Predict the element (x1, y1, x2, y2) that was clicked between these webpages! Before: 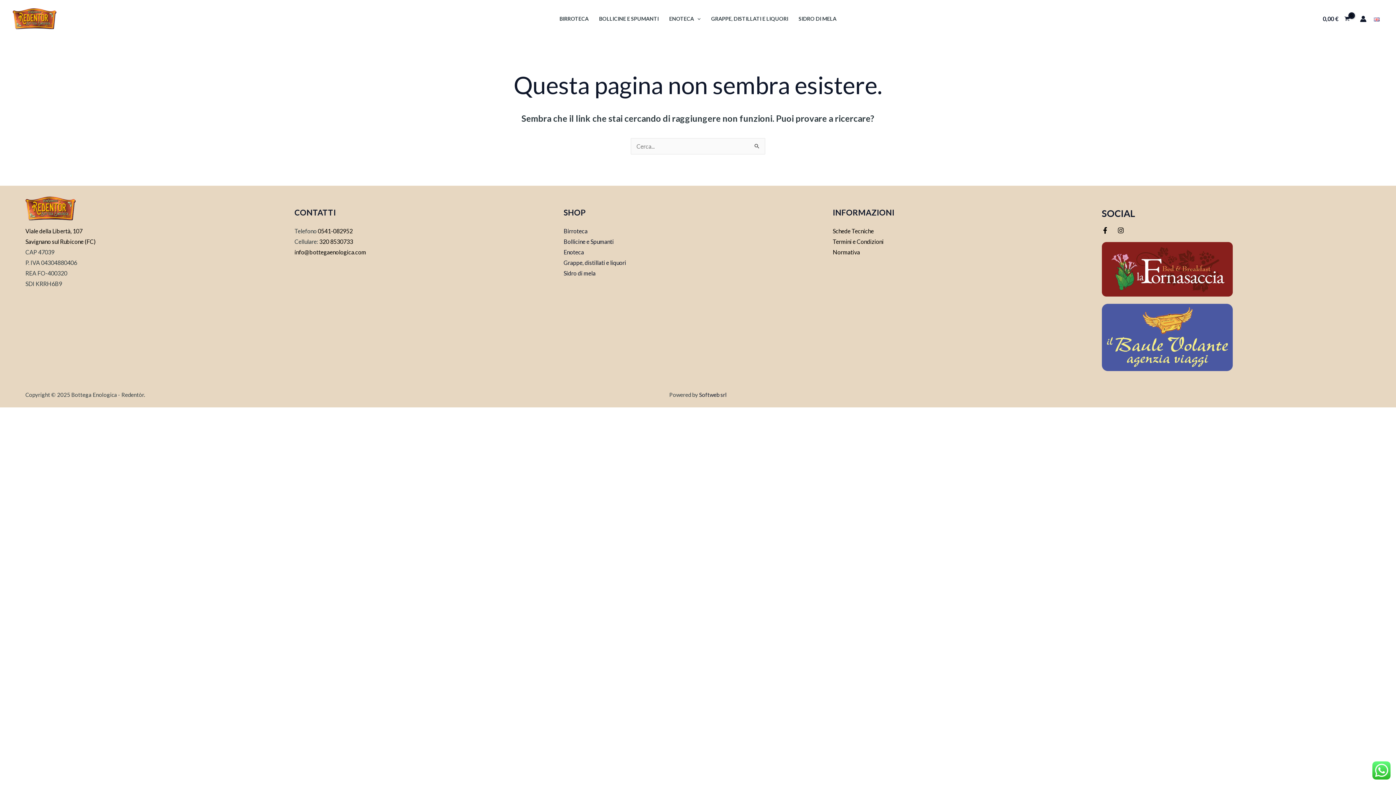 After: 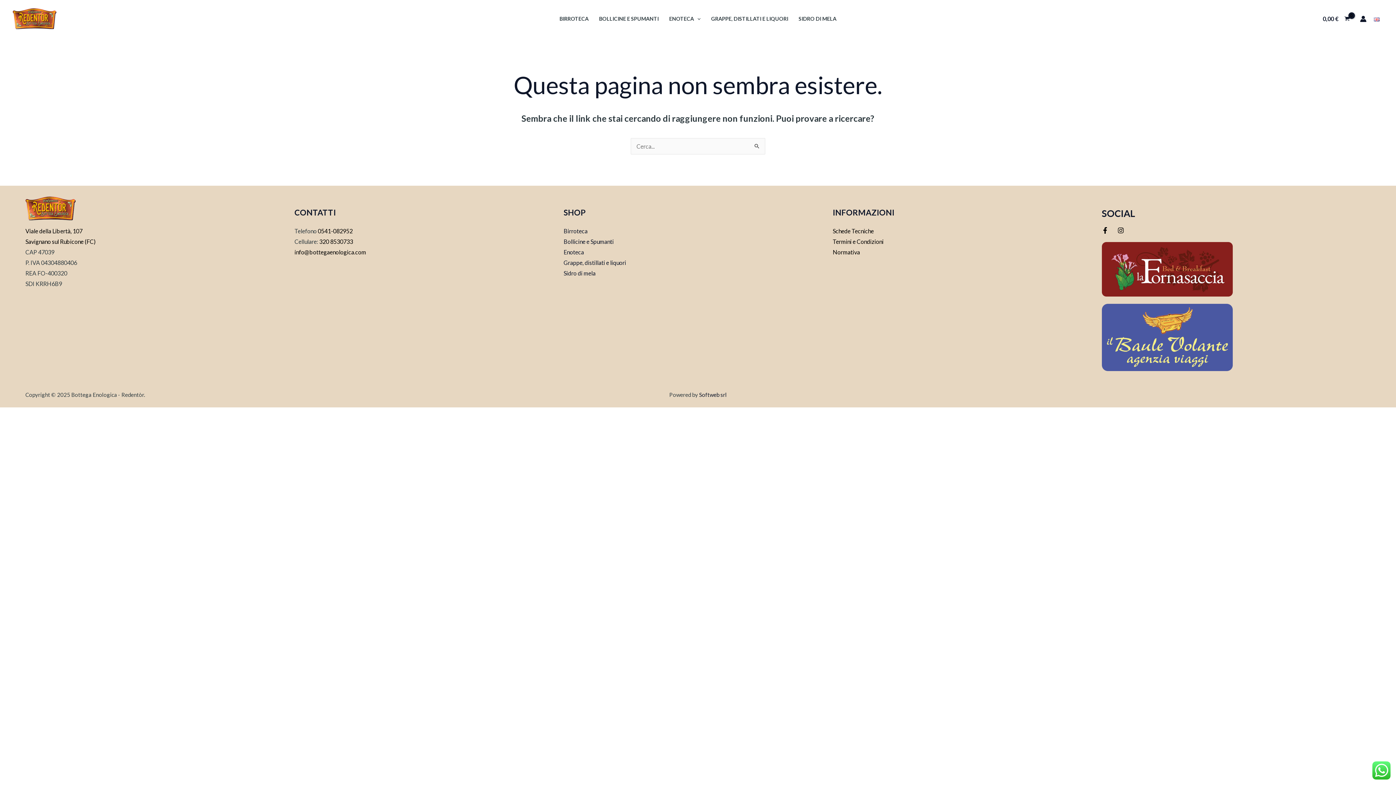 Action: bbox: (1102, 333, 1233, 340)